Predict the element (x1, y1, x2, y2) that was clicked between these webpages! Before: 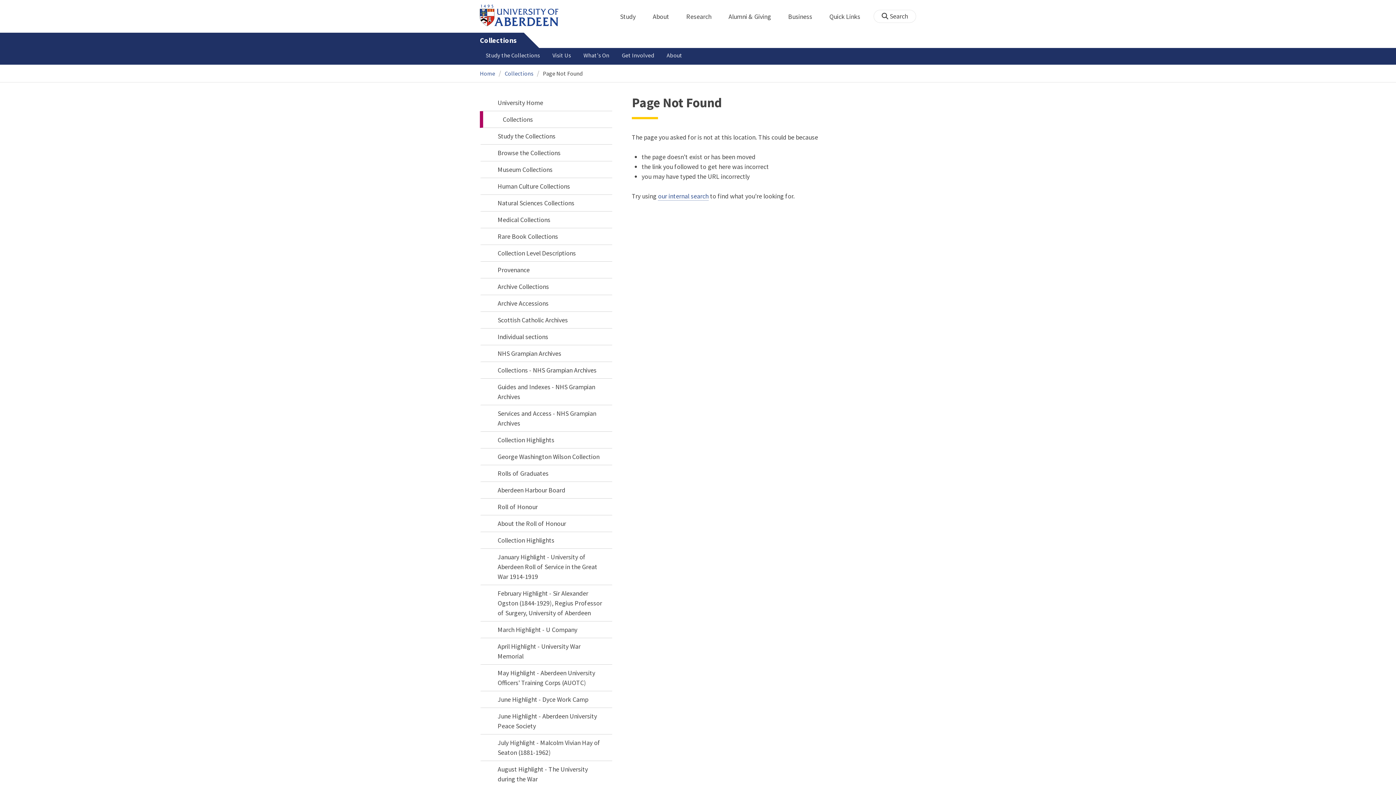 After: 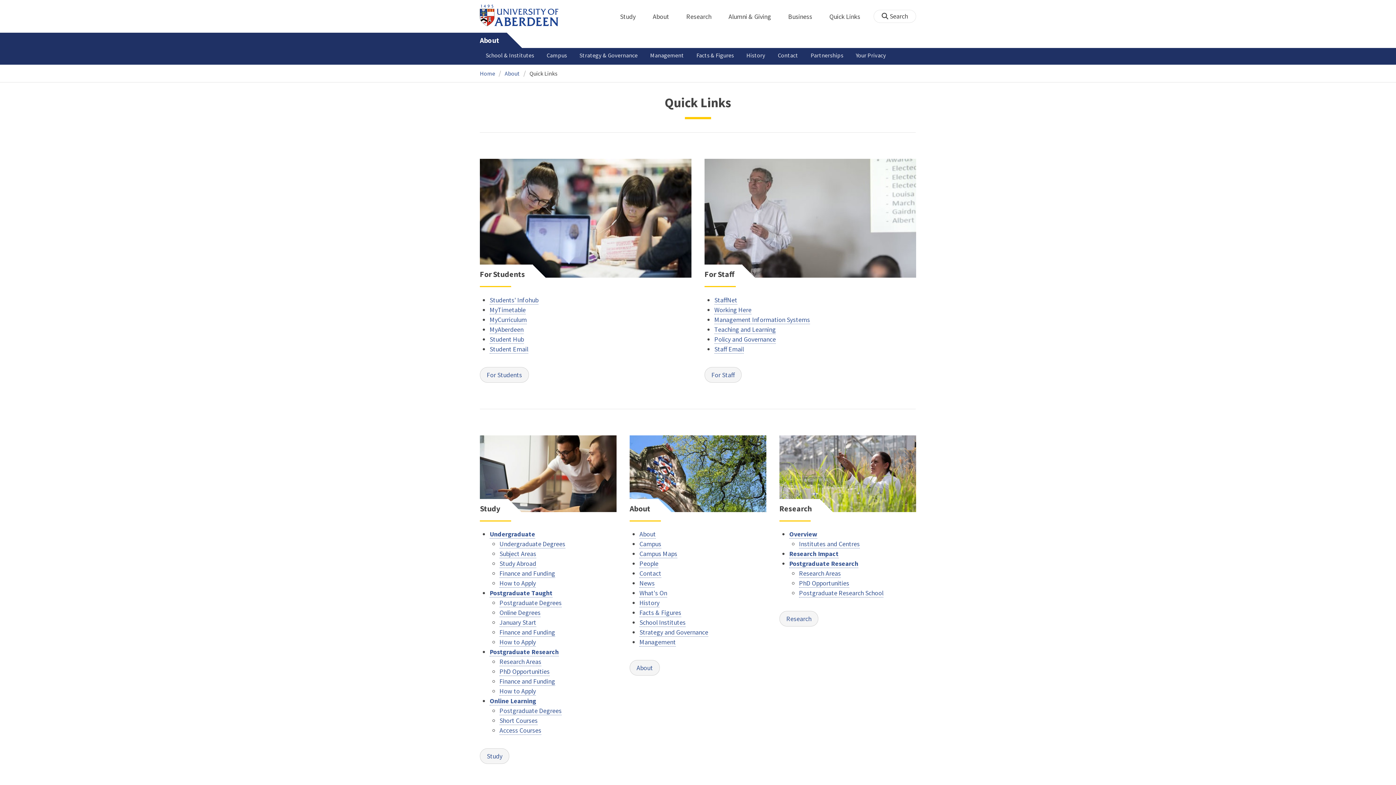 Action: label: Quick Links
home bbox: (821, 10, 868, 22)